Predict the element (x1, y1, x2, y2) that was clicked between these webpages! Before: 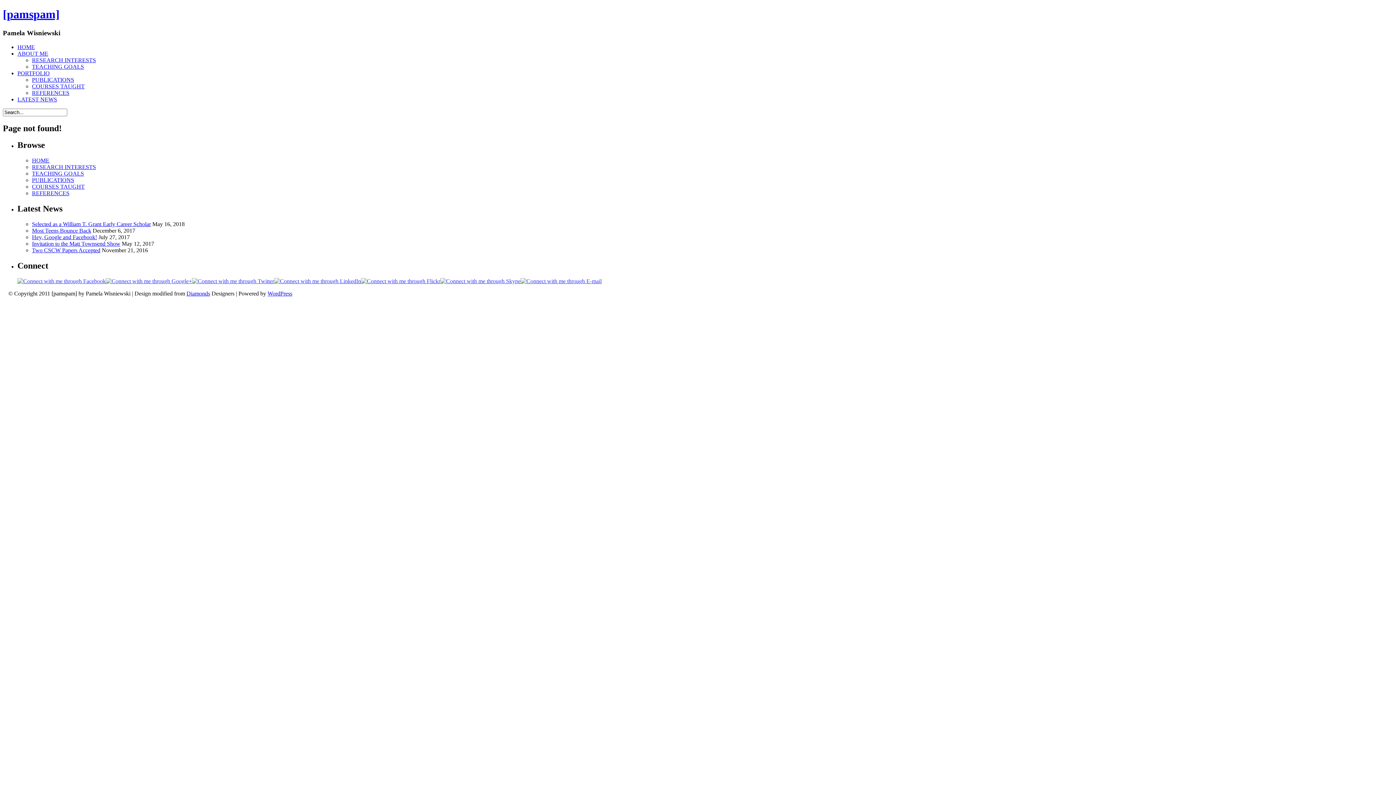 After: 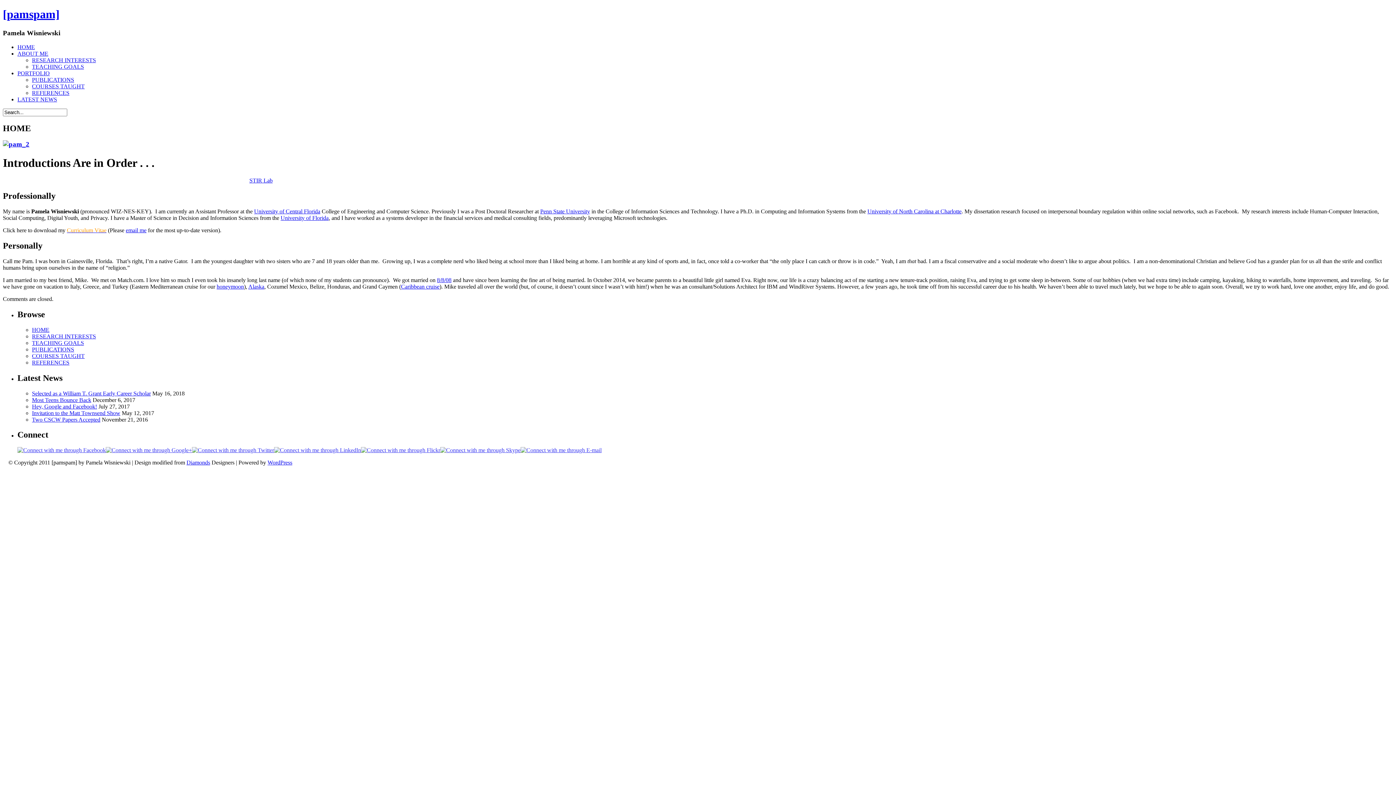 Action: bbox: (17, 43, 34, 50) label: HOME